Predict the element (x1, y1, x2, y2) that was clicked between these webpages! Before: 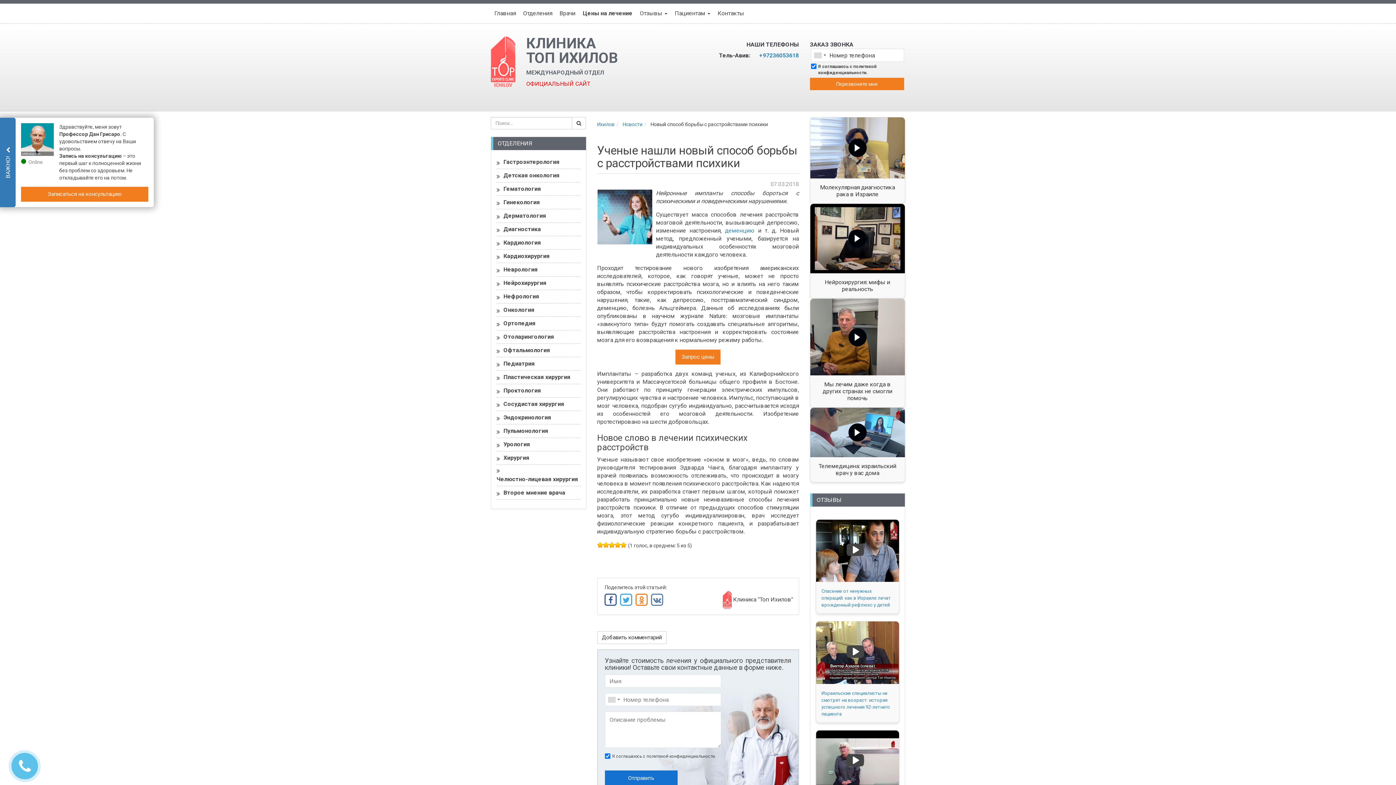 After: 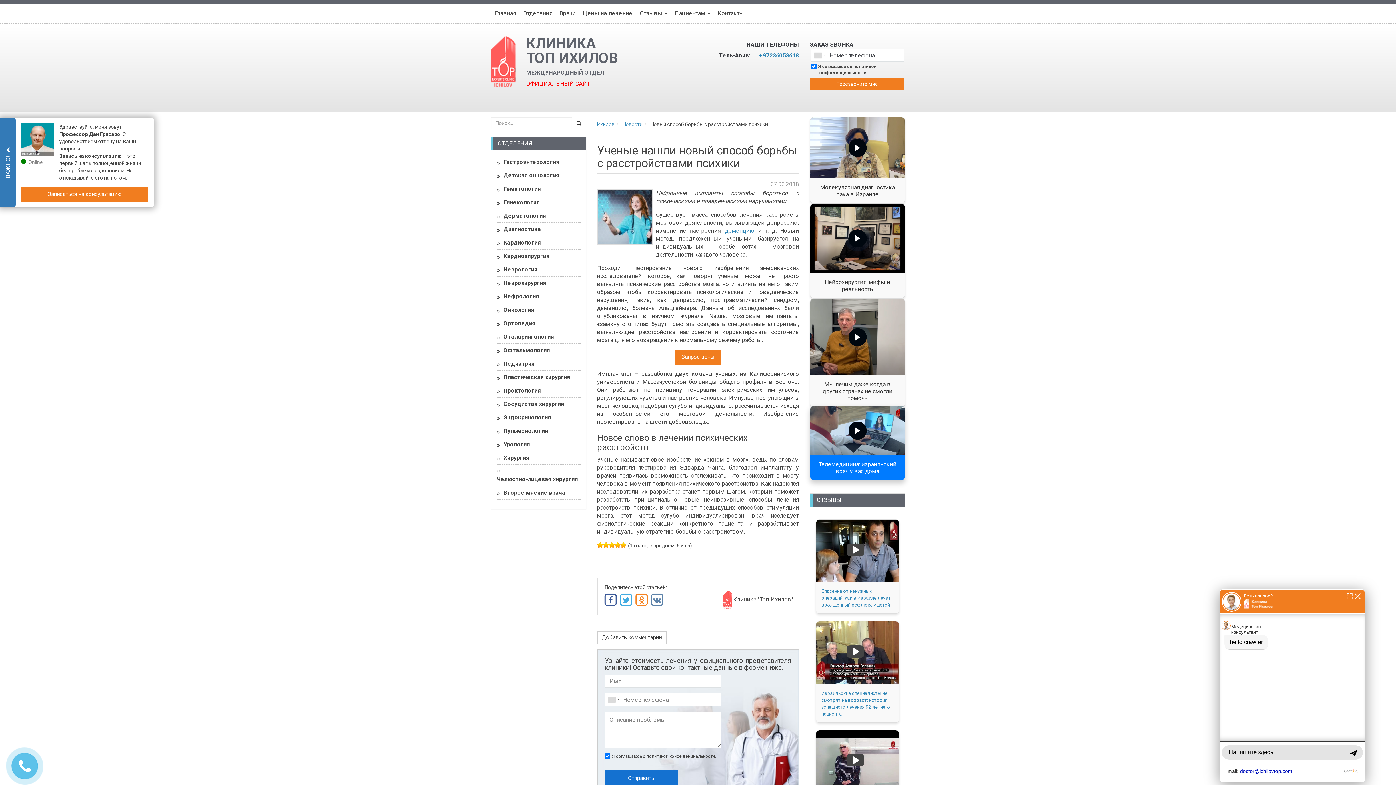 Action: label: Телемедицина: израильский врач у вас дома bbox: (810, 457, 905, 482)